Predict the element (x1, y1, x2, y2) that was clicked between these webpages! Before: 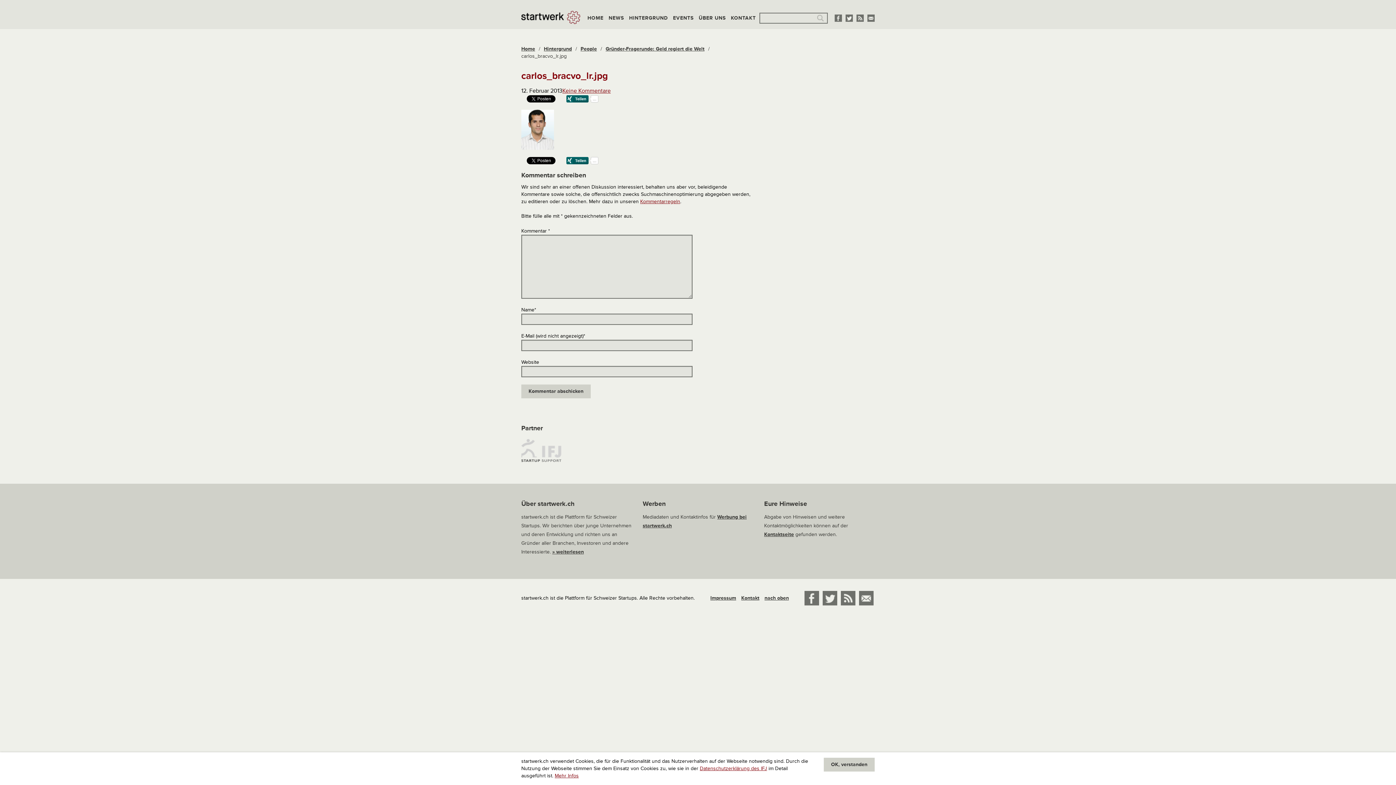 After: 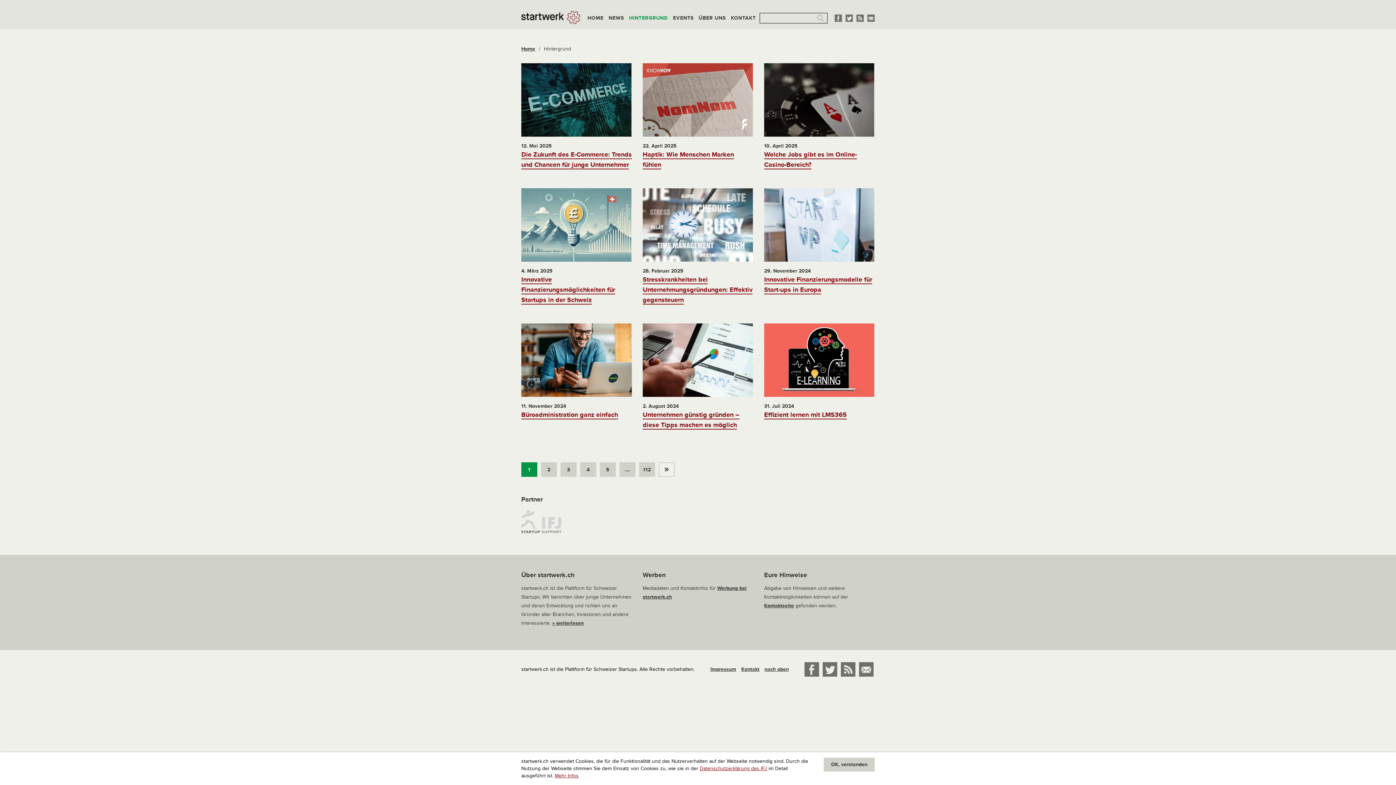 Action: label: HINTERGRUND bbox: (627, 10, 669, 25)